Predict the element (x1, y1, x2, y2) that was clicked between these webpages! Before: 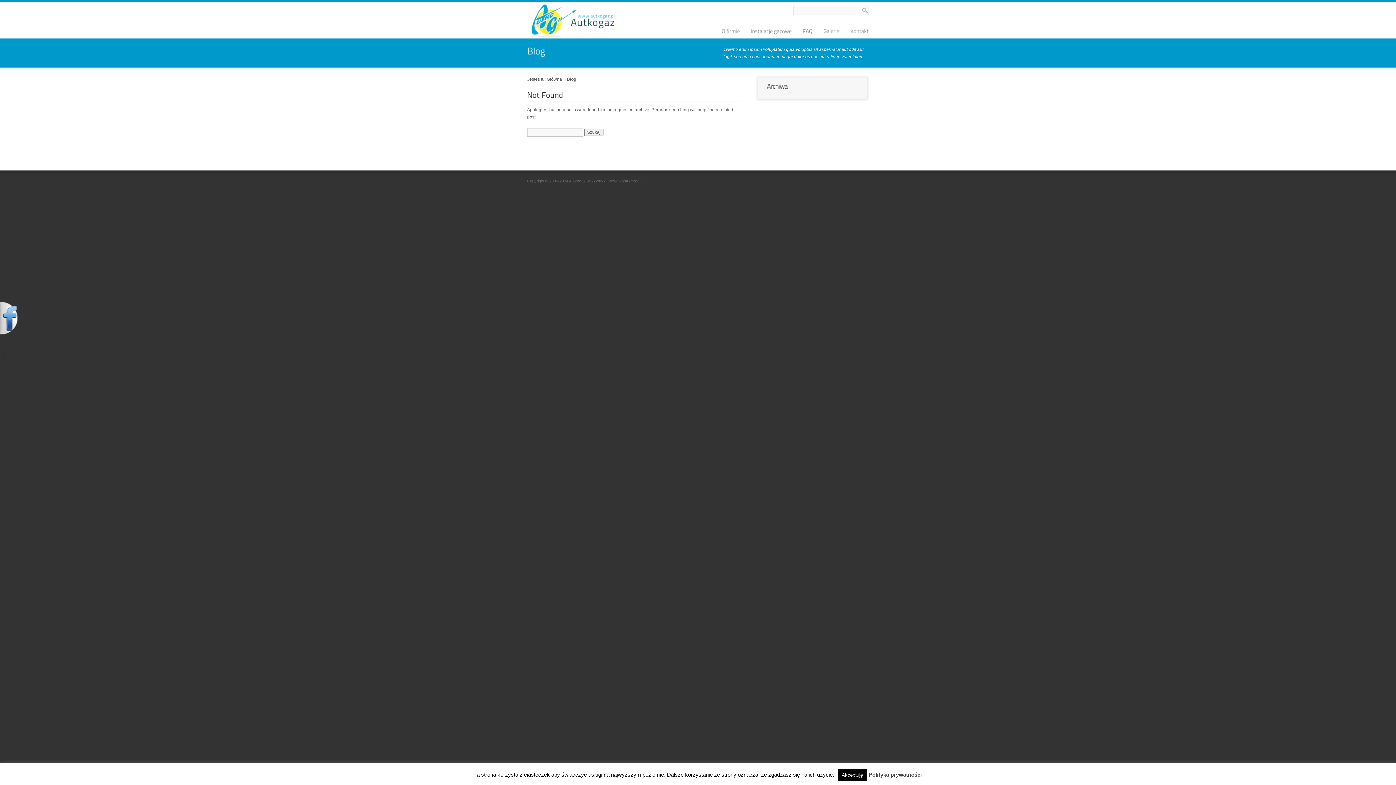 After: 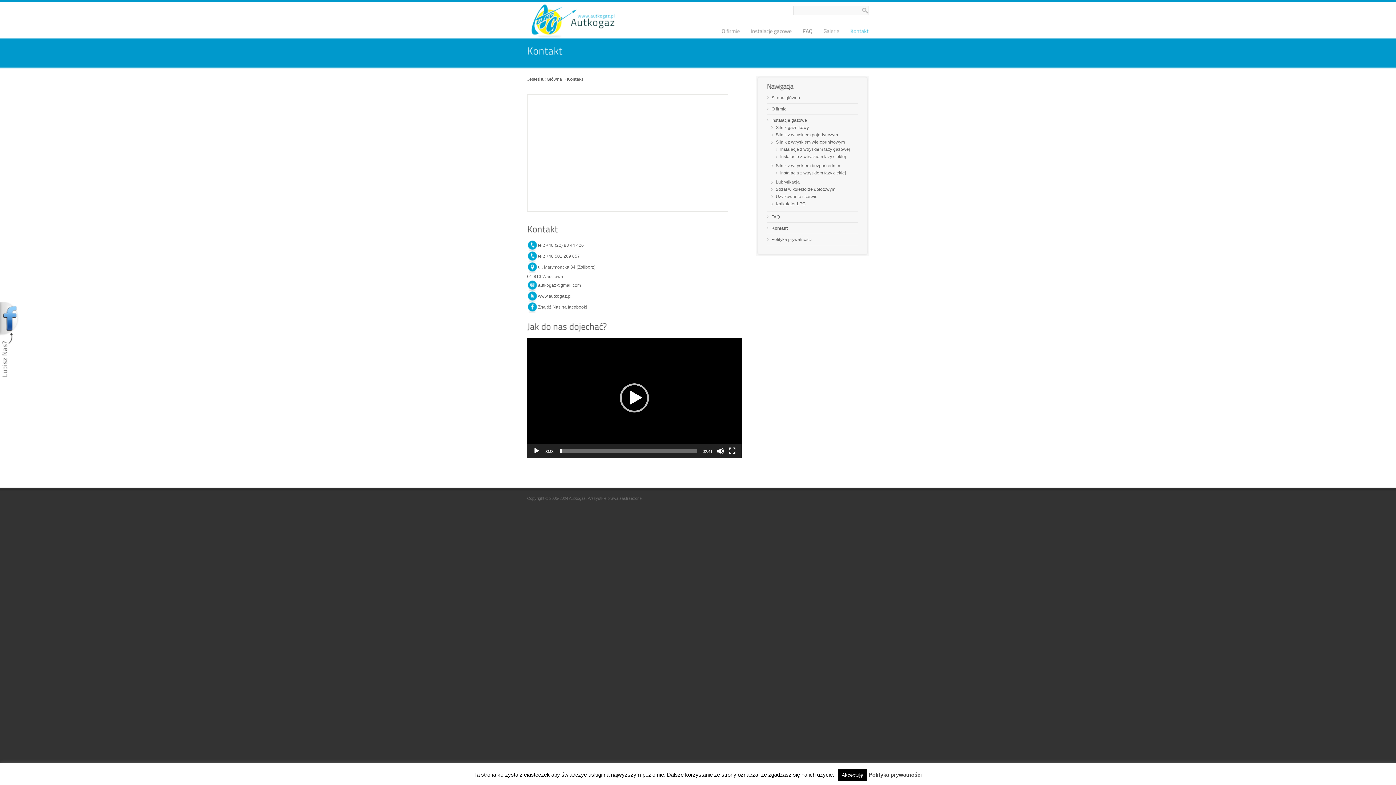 Action: bbox: (850, 26, 869, 39) label: Kontakt